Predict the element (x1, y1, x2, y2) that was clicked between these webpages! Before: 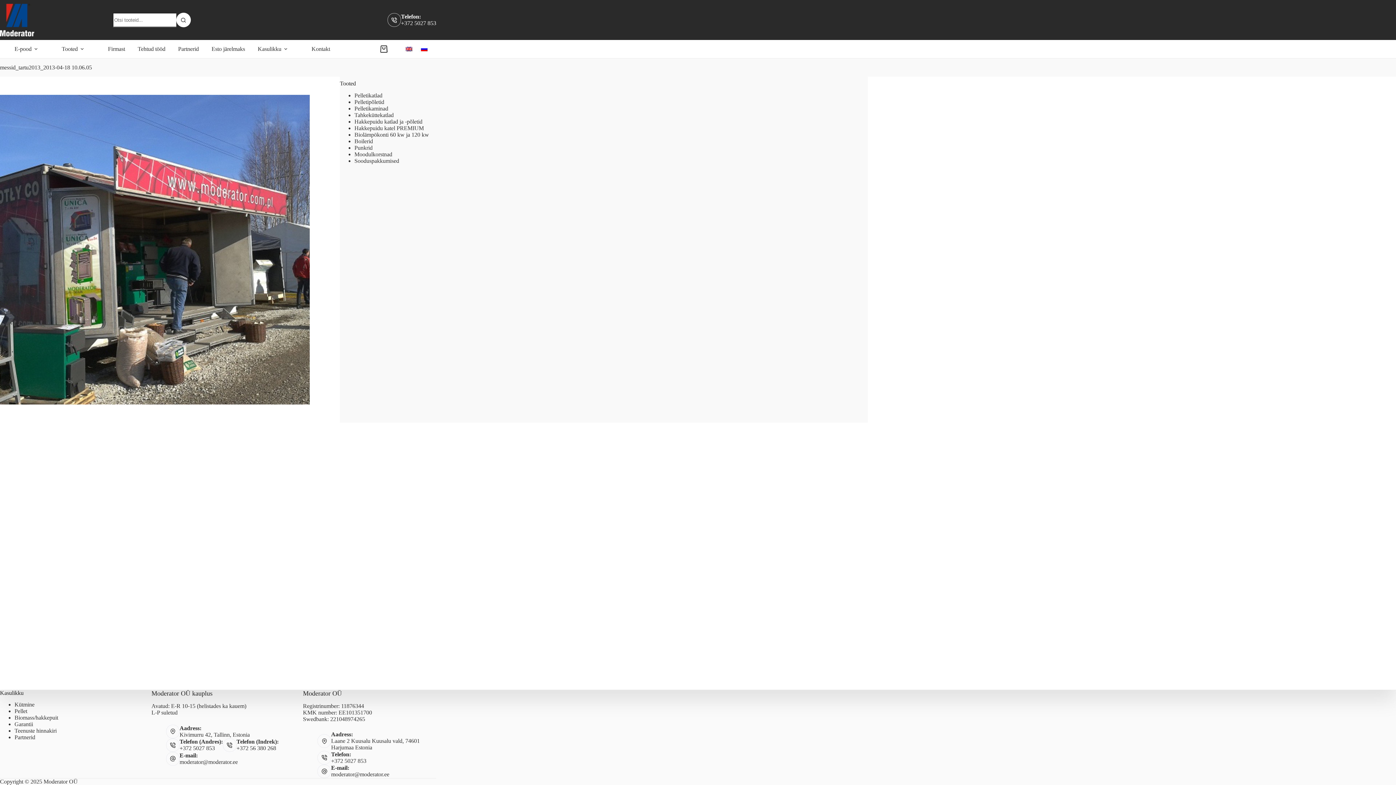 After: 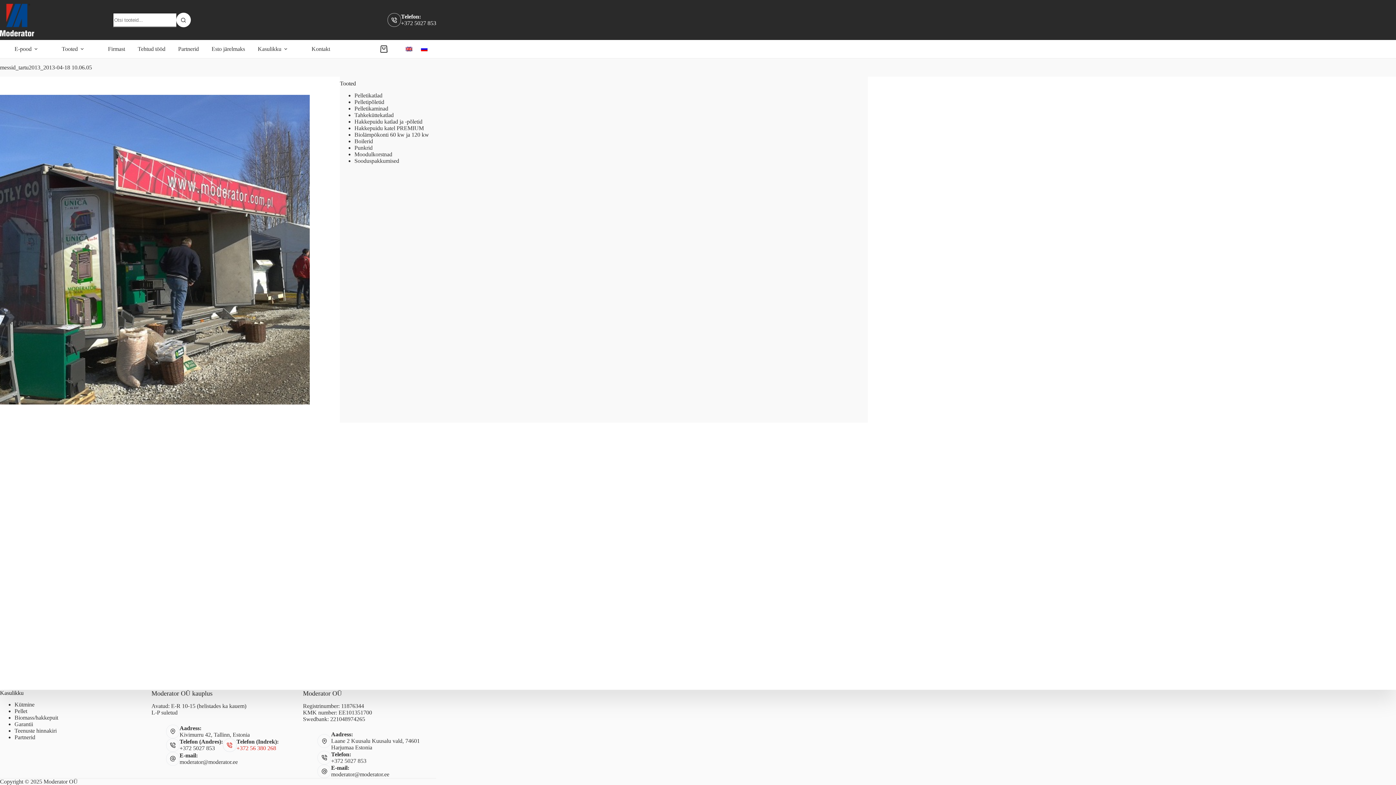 Action: bbox: (236, 745, 276, 751) label: +372 56 380 268